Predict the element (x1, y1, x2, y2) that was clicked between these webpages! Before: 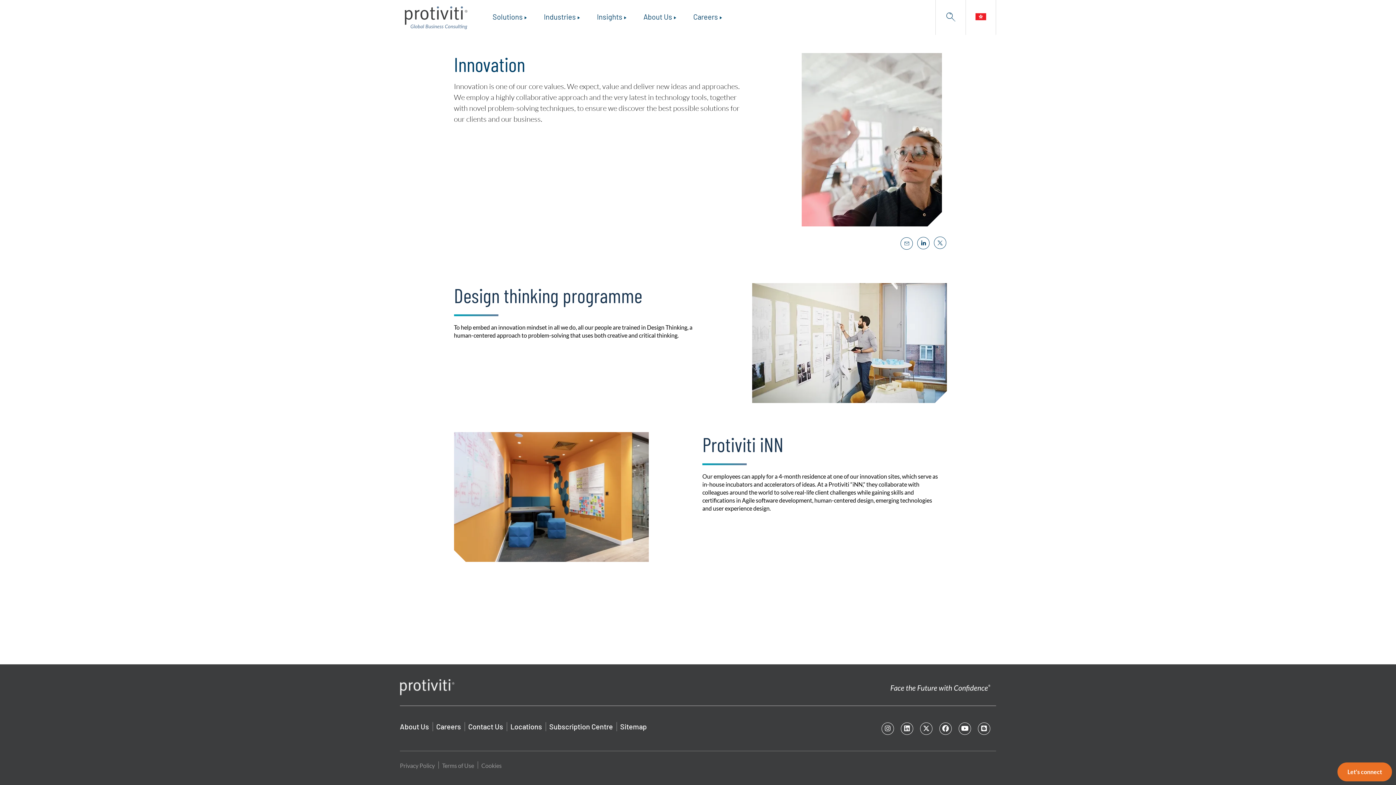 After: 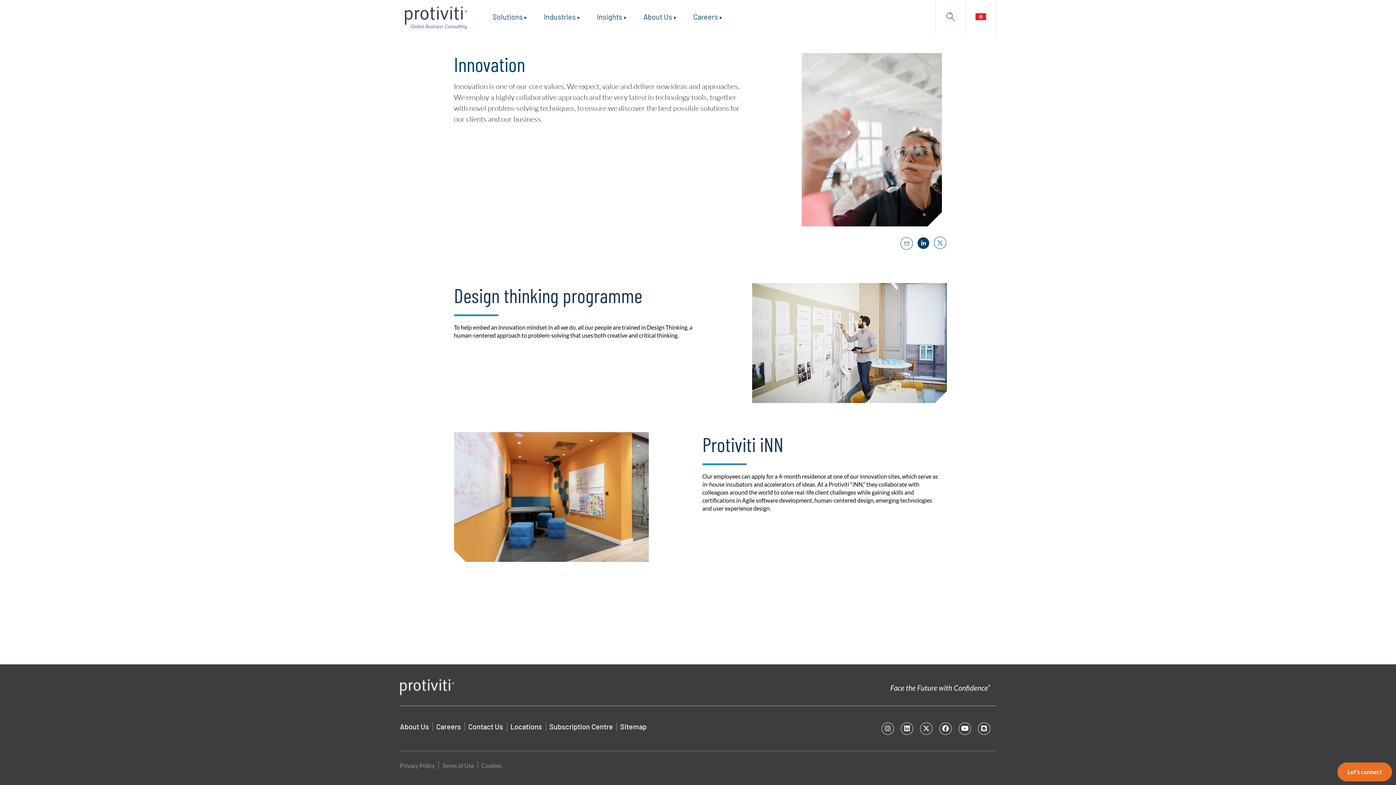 Action: label: Share Innovation bbox: (917, 236, 929, 249)